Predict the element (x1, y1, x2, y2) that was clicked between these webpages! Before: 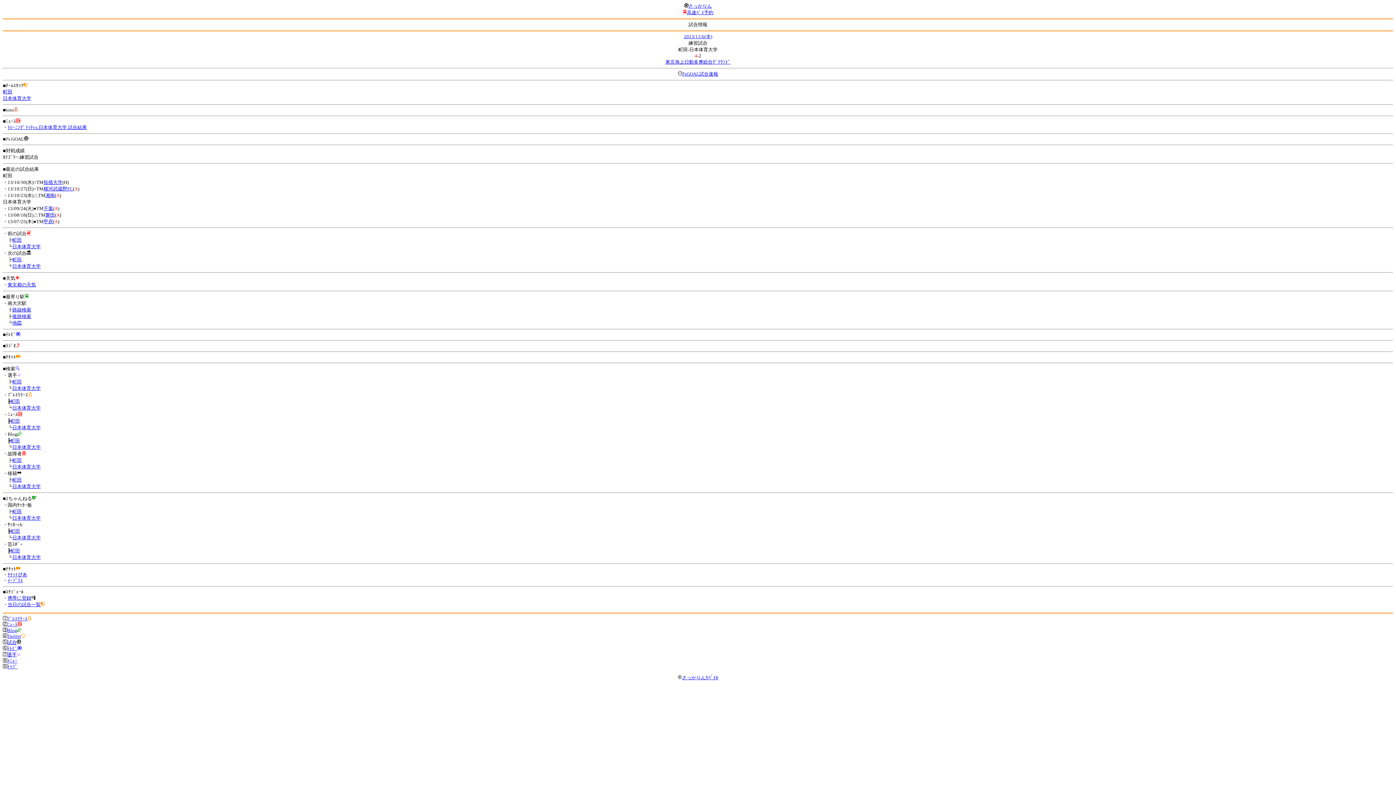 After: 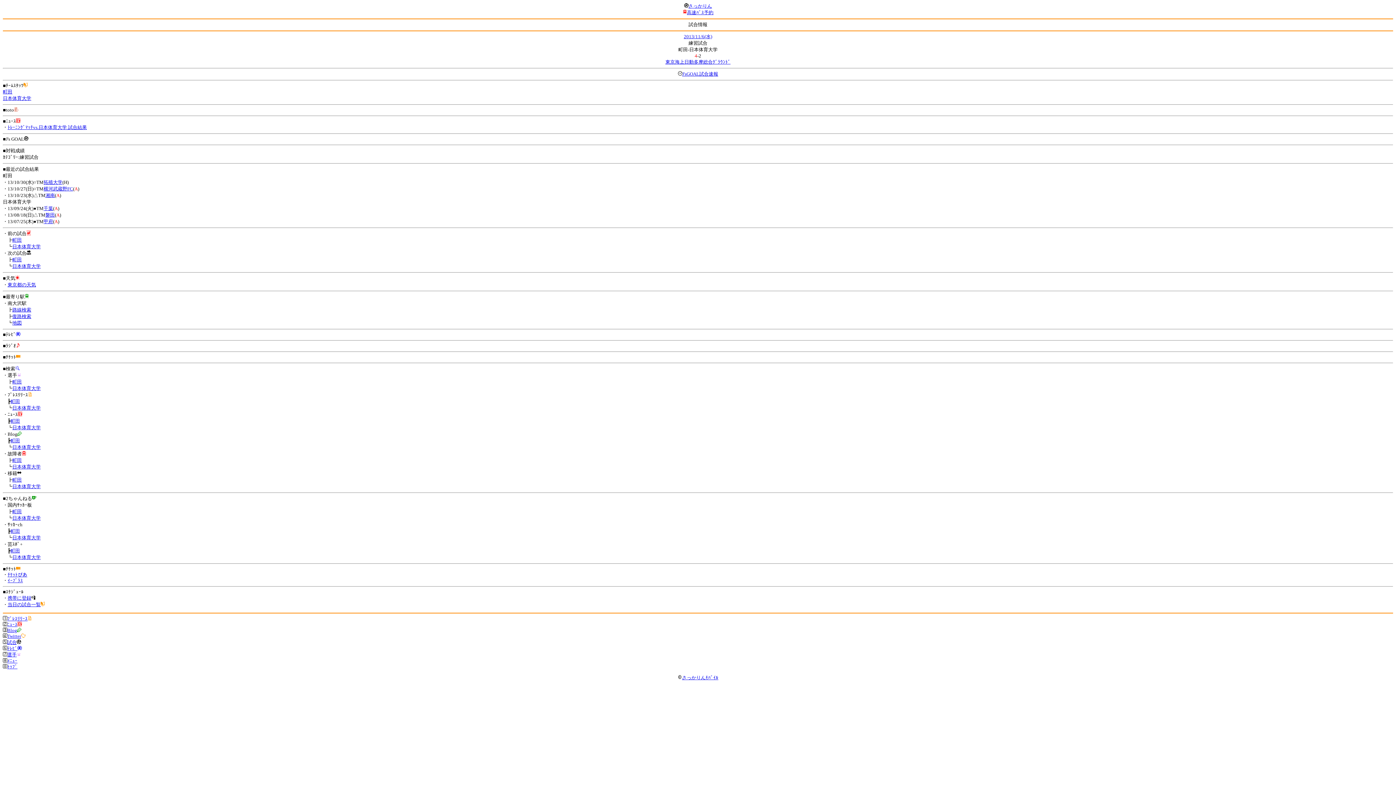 Action: label: ﾄｯﾌﾟ bbox: (7, 664, 17, 669)